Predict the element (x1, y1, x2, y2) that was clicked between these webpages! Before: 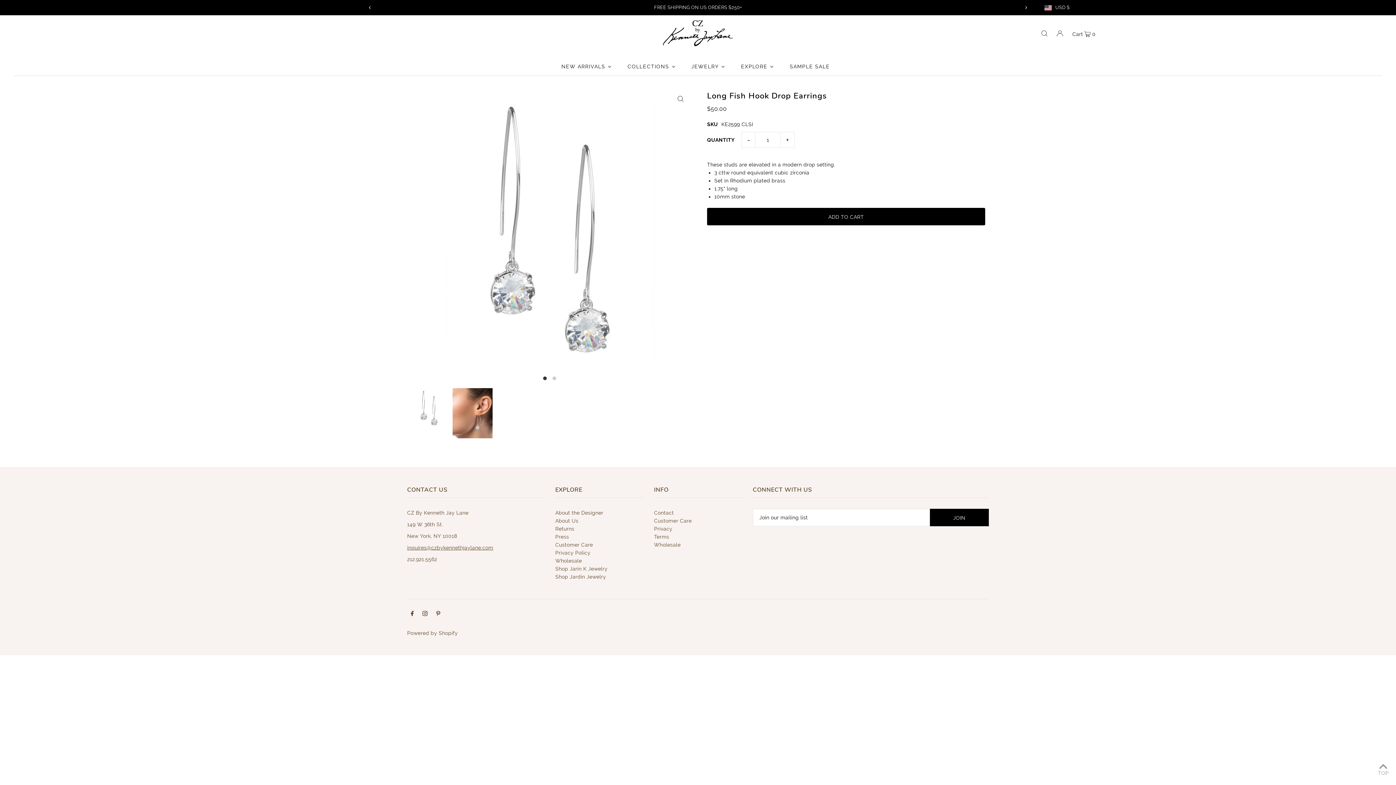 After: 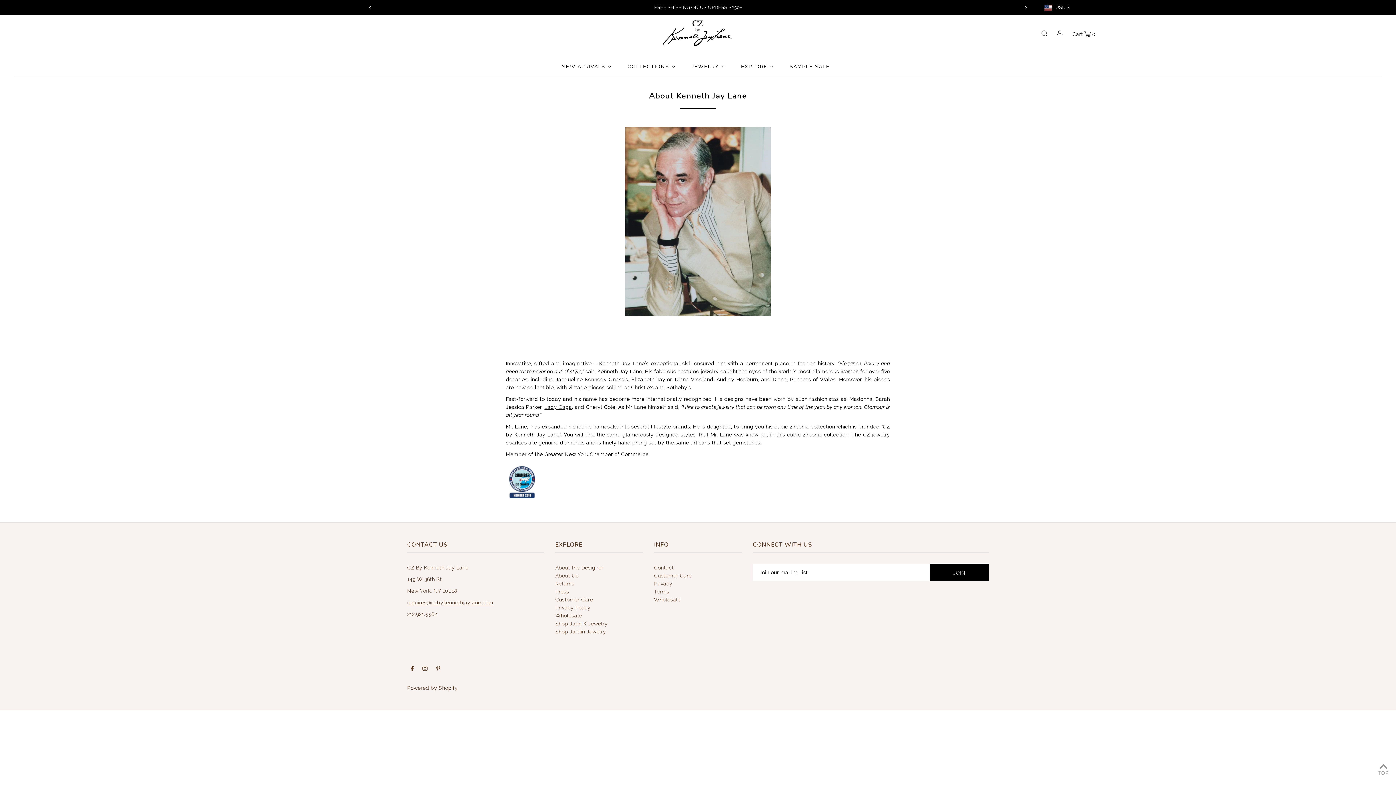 Action: label: EXPLORE bbox: (736, 57, 779, 75)